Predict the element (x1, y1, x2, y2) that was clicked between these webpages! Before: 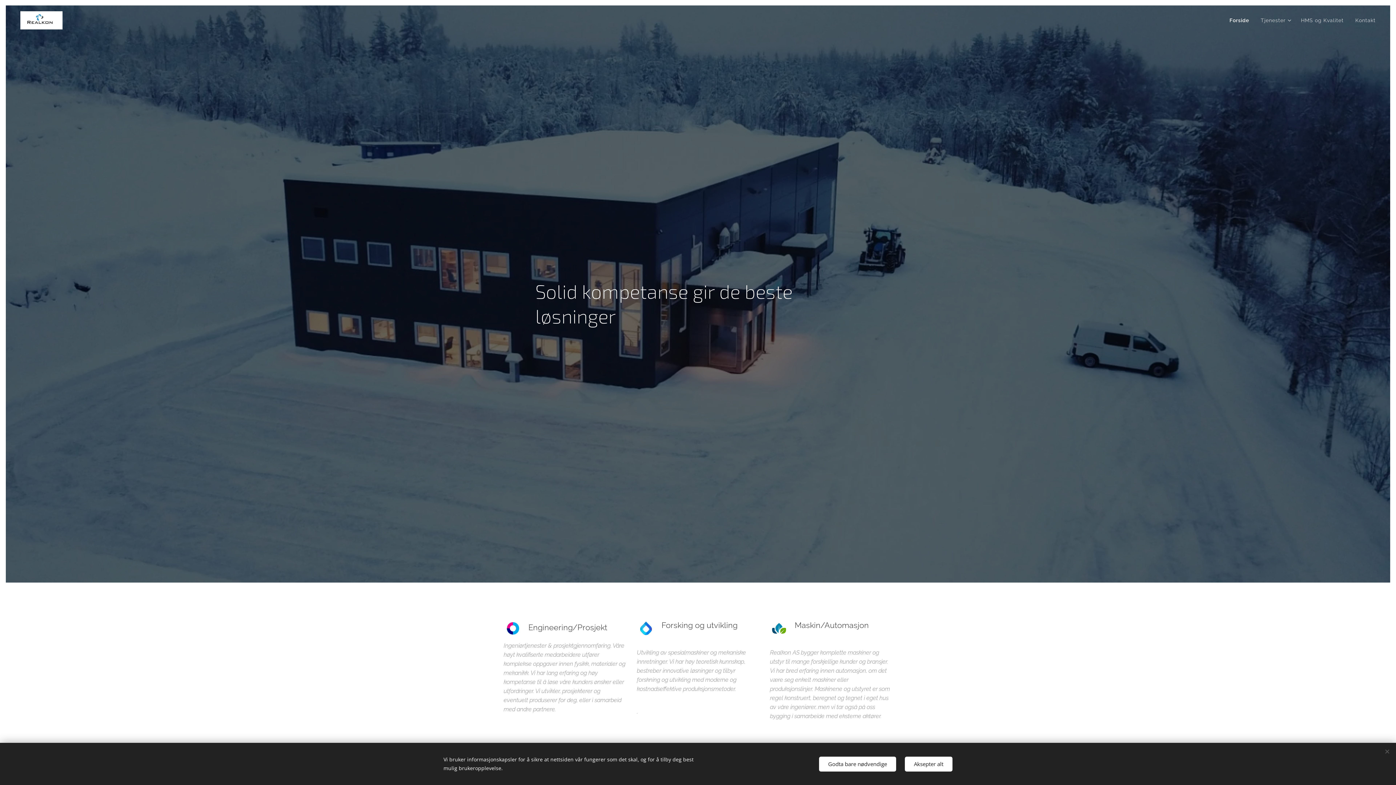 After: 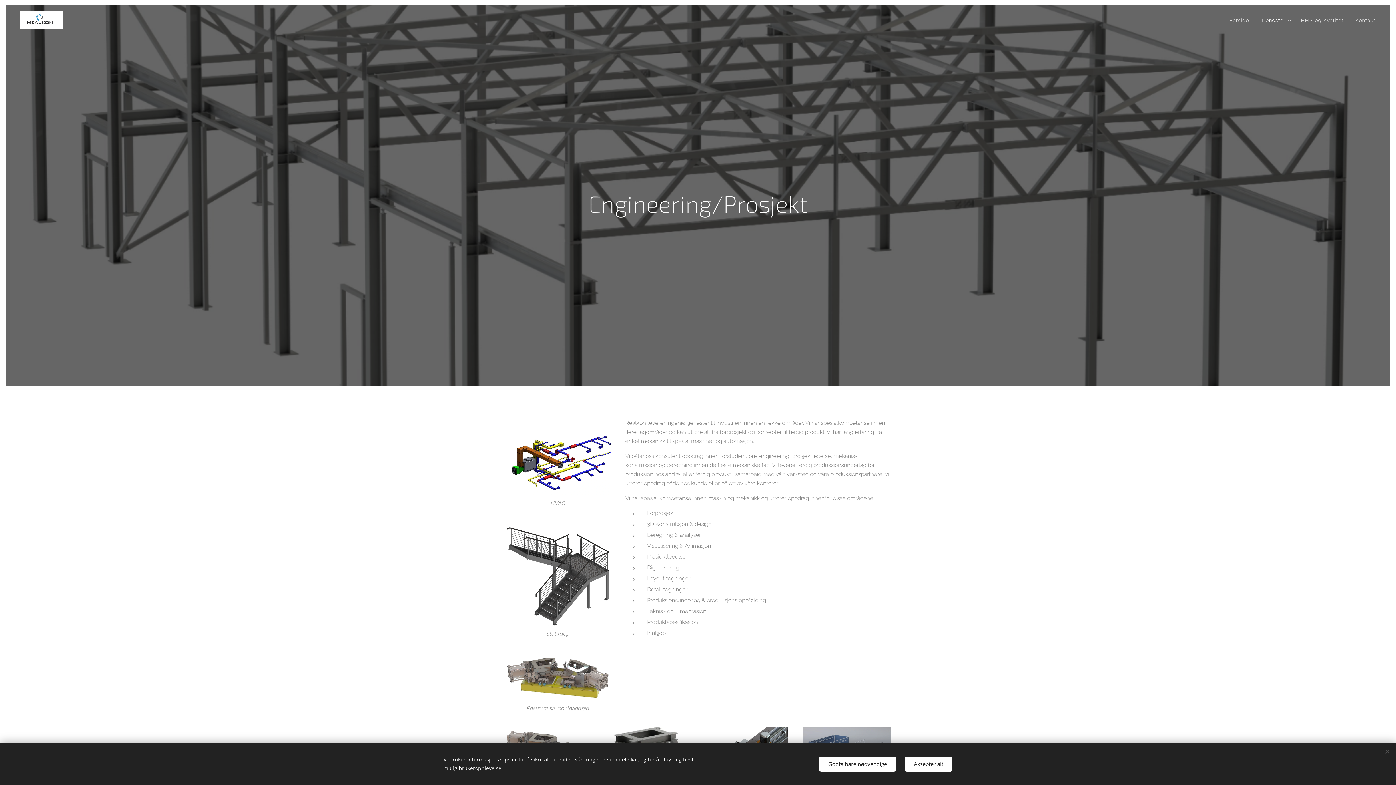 Action: label: Engineering/Prosjekt

Ingeniørtjenester & prosjektgjennomføring. Våre høyt kvalifiserte medarbeidere utfører komplekse oppgaver innen fysikk, materialer og mekanikk. Vi har lang erfaring og høy kompetanse til å løse våre kunders ønsker eller utfordringer. Vi utvikler, prosjekterer og eventuelt produserer for deg, eller i samarbeid med andre partnere. bbox: (503, 619, 626, 719)